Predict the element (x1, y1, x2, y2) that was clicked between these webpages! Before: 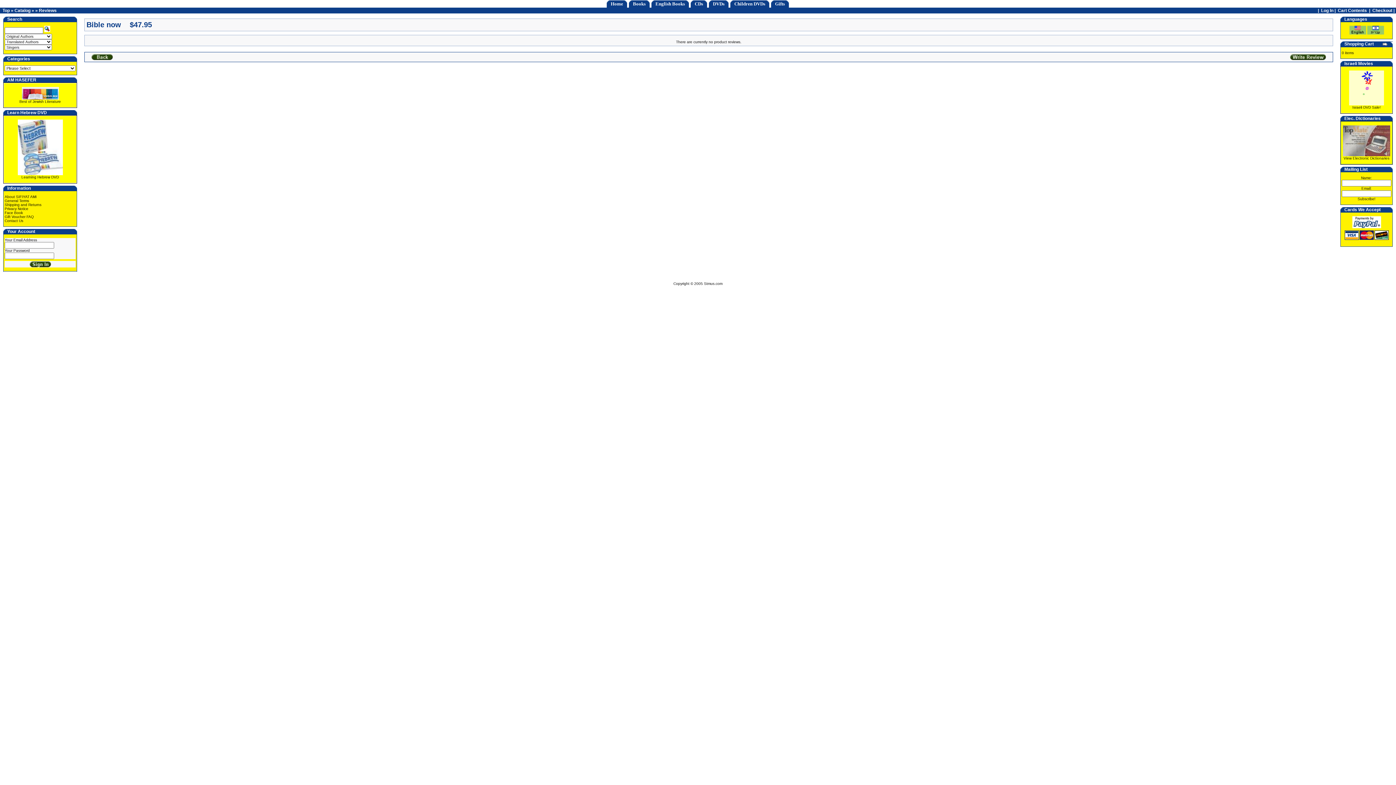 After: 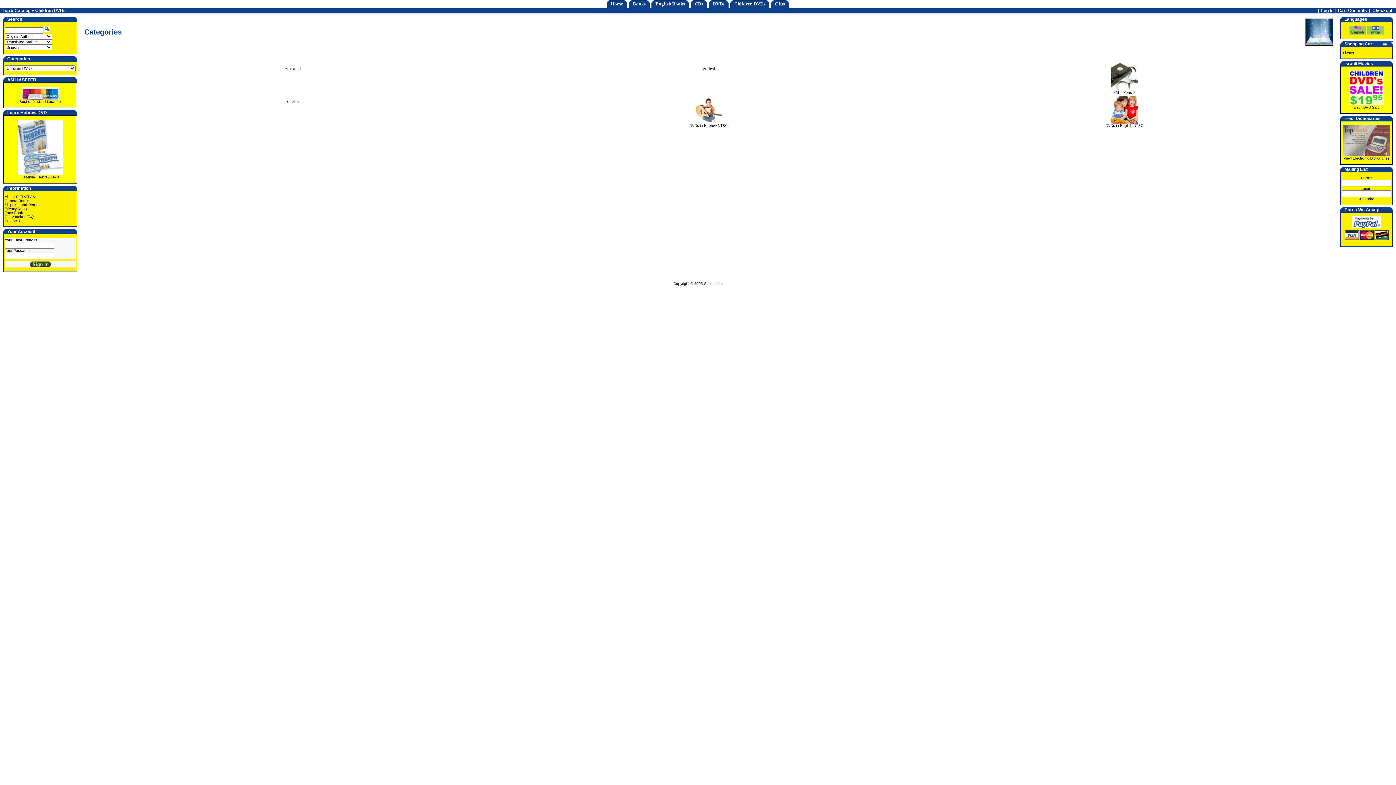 Action: label: Israeli DVD Sale! bbox: (1352, 105, 1381, 109)